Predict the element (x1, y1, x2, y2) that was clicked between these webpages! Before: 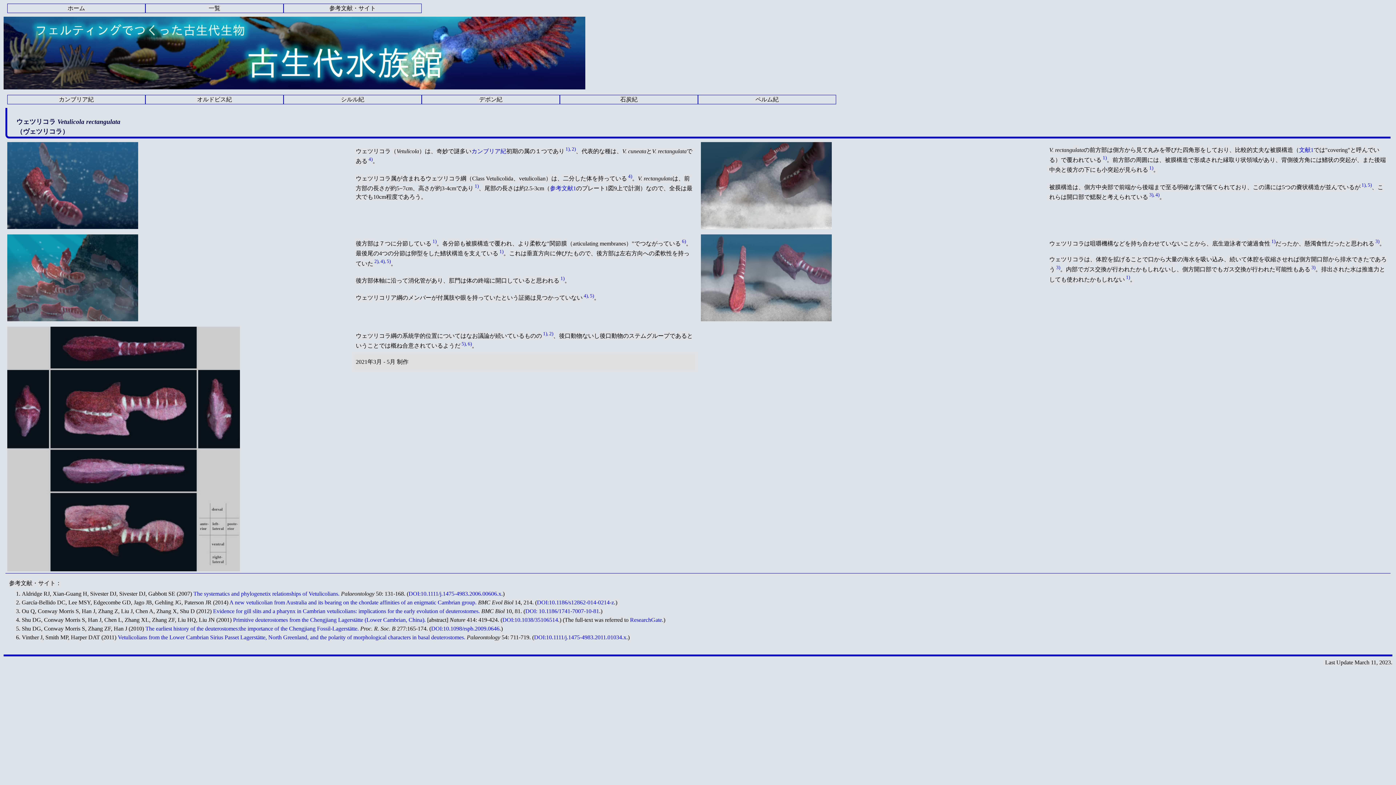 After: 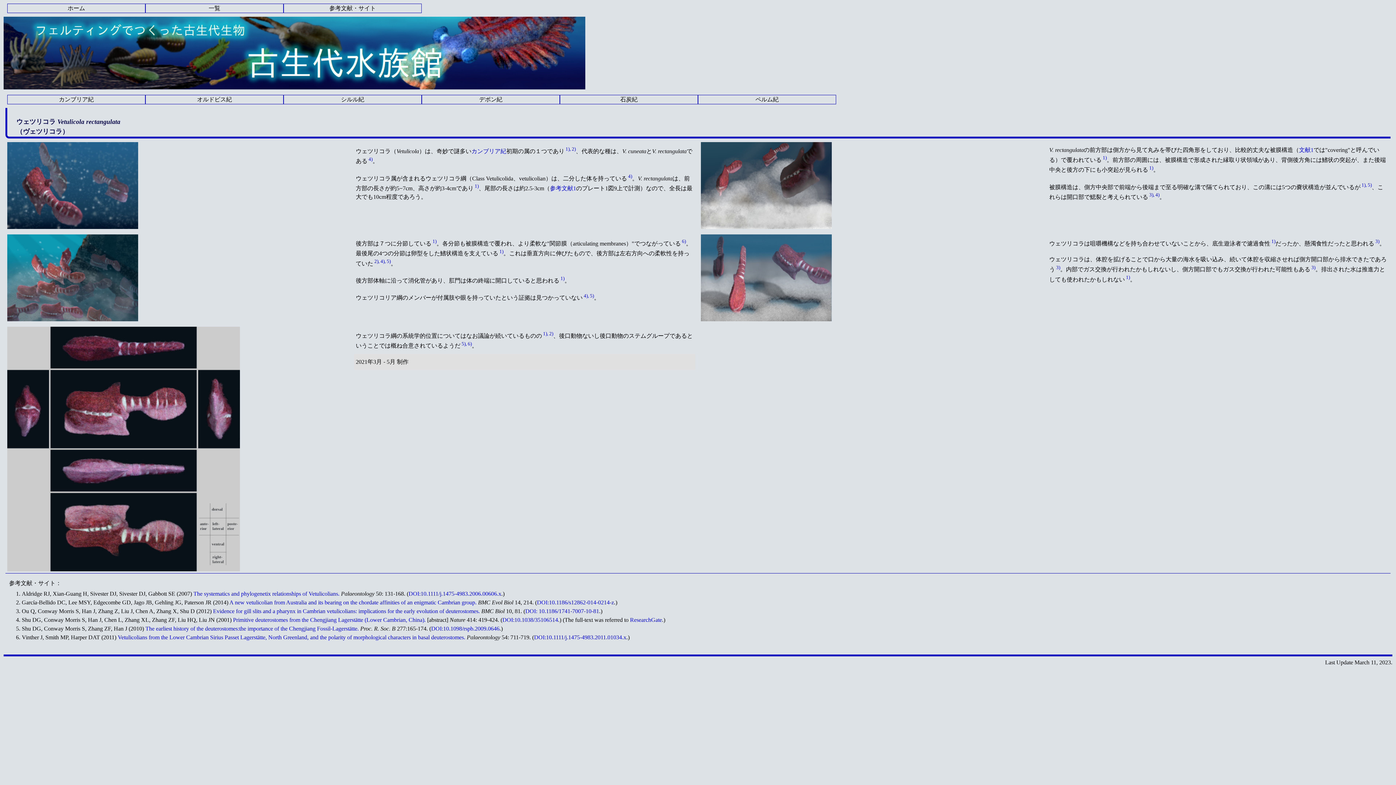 Action: label:  5), 6) bbox: (460, 342, 471, 348)